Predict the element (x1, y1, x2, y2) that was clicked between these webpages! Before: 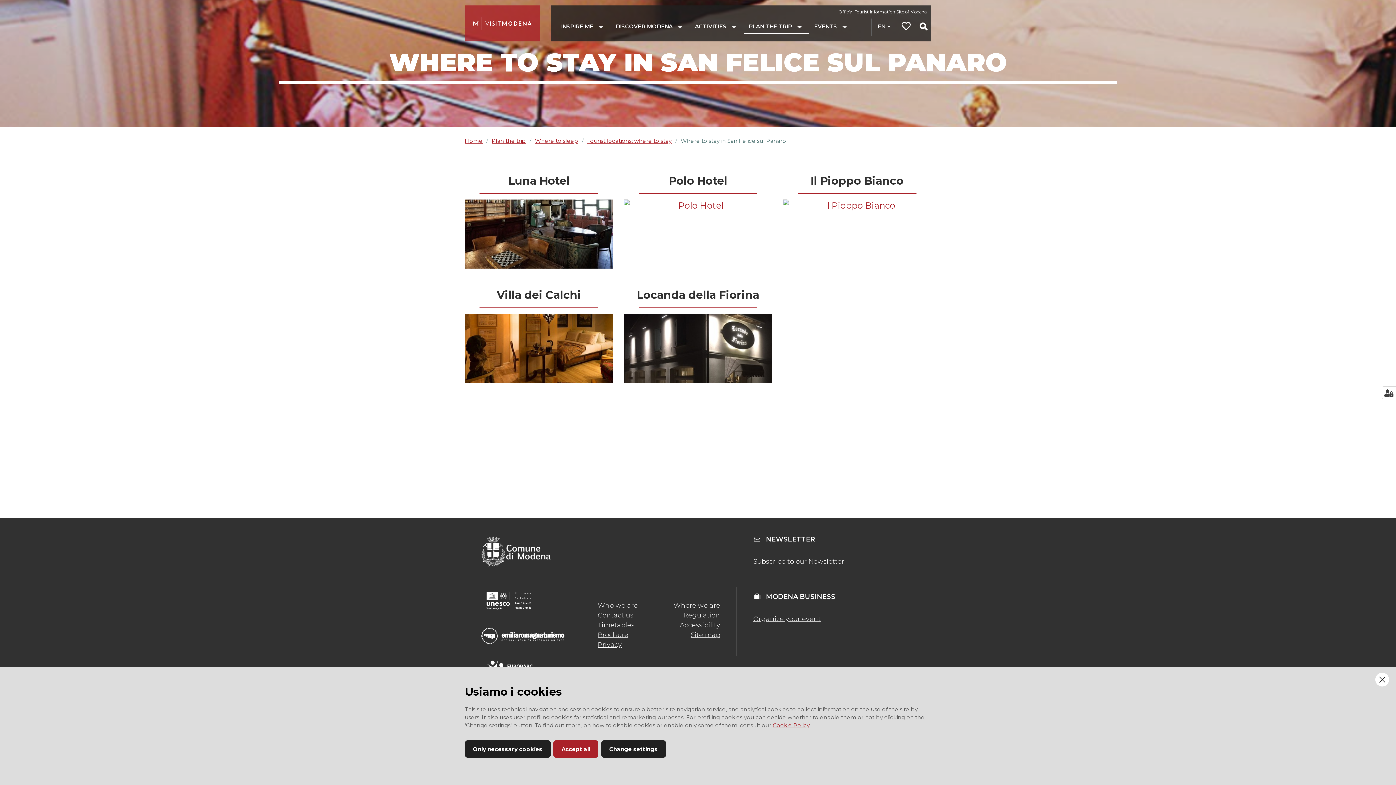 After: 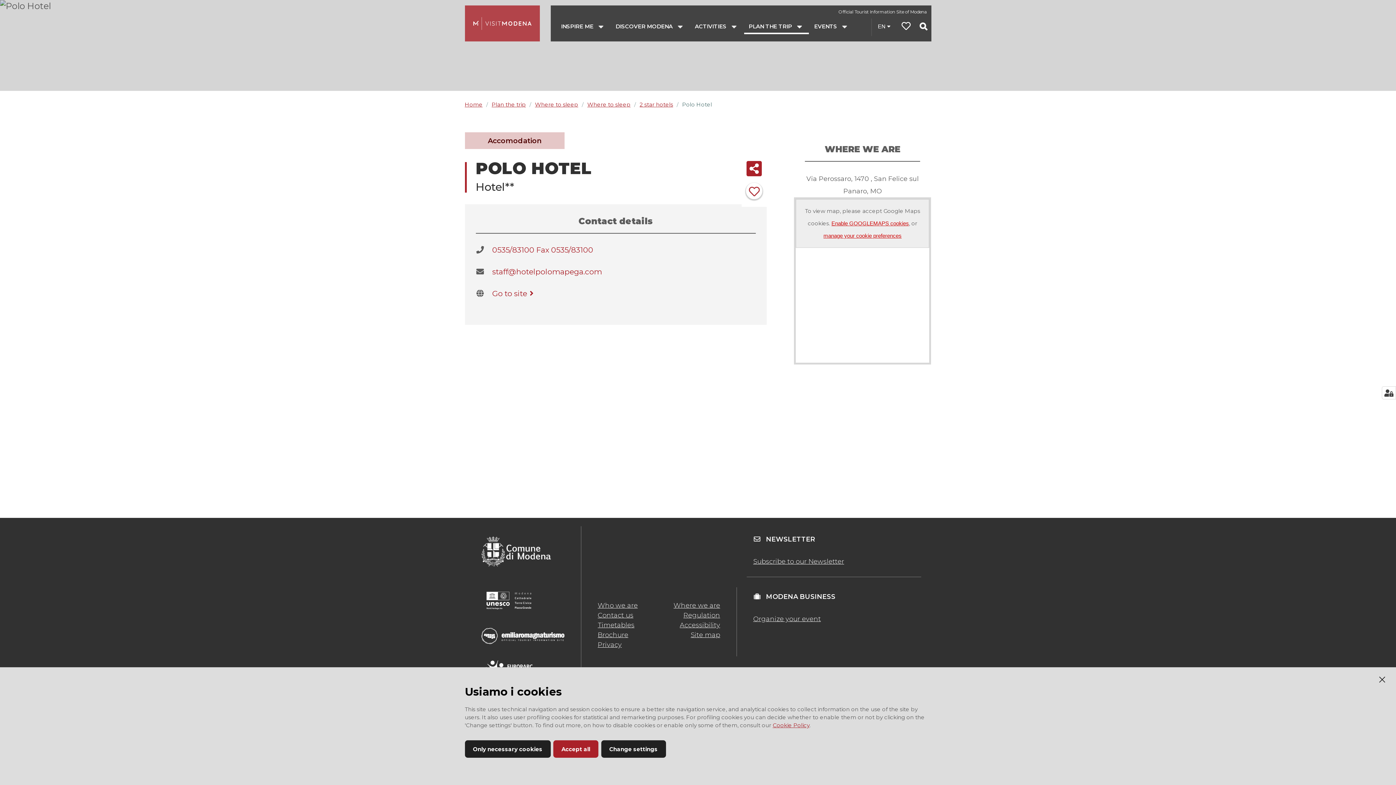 Action: label: Polo Hotel bbox: (624, 174, 772, 188)